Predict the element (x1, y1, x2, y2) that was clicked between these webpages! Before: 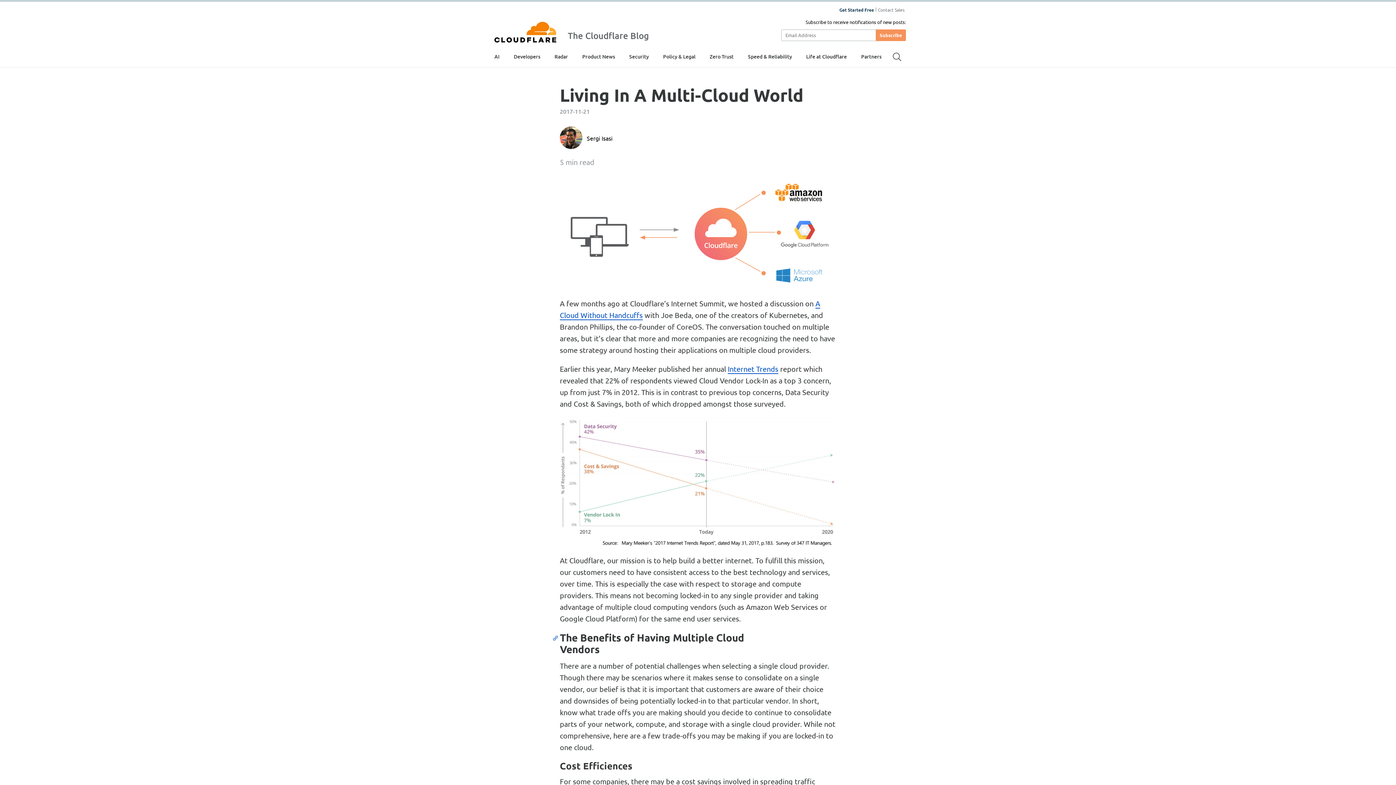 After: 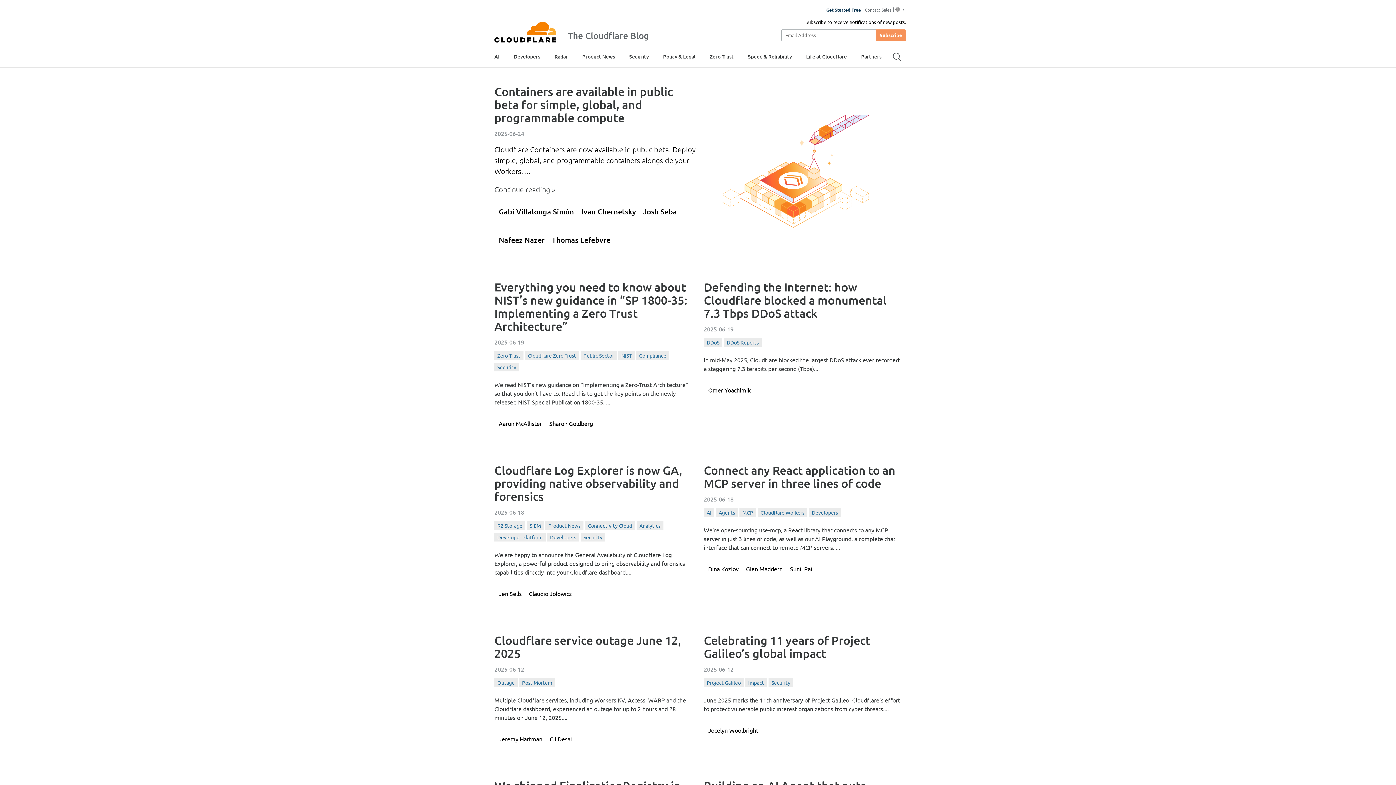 Action: bbox: (494, 21, 556, 42)